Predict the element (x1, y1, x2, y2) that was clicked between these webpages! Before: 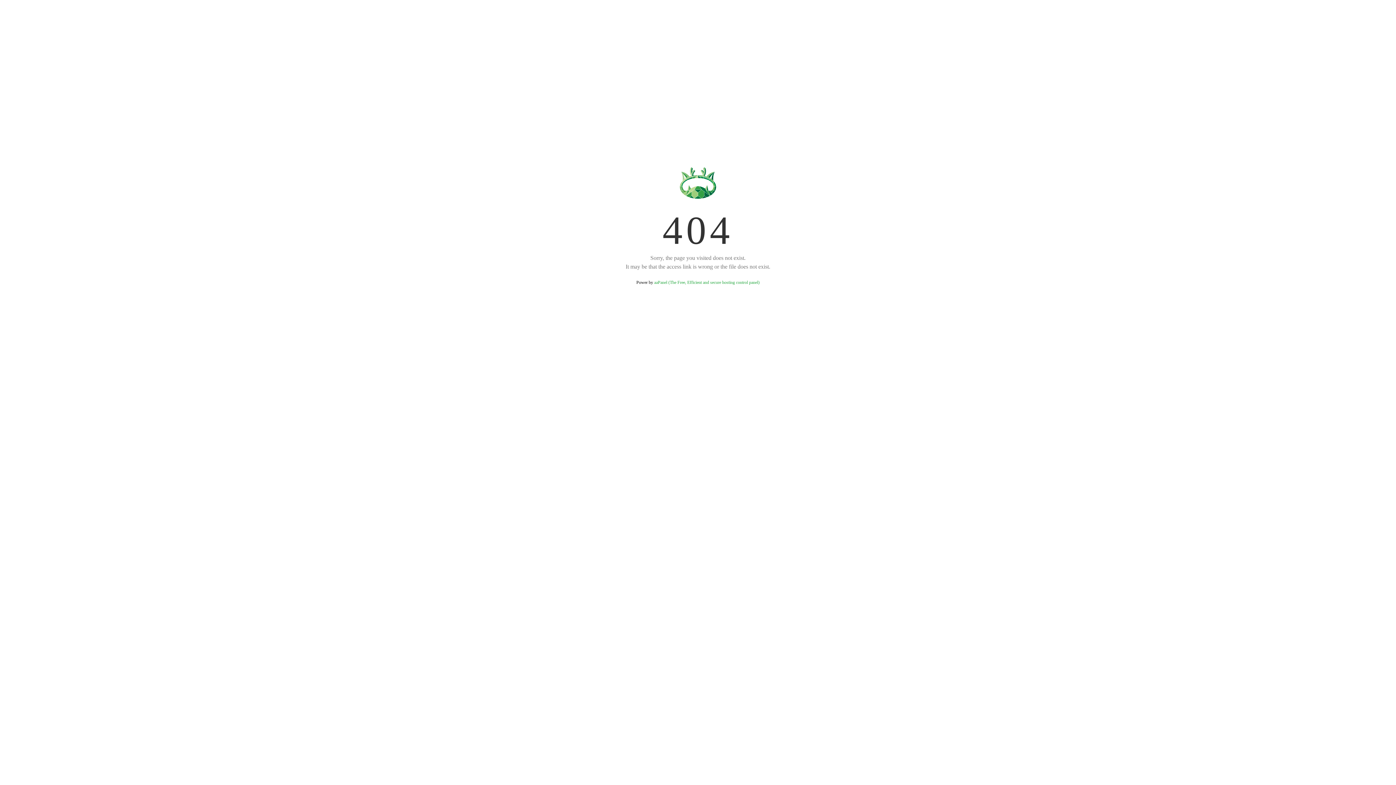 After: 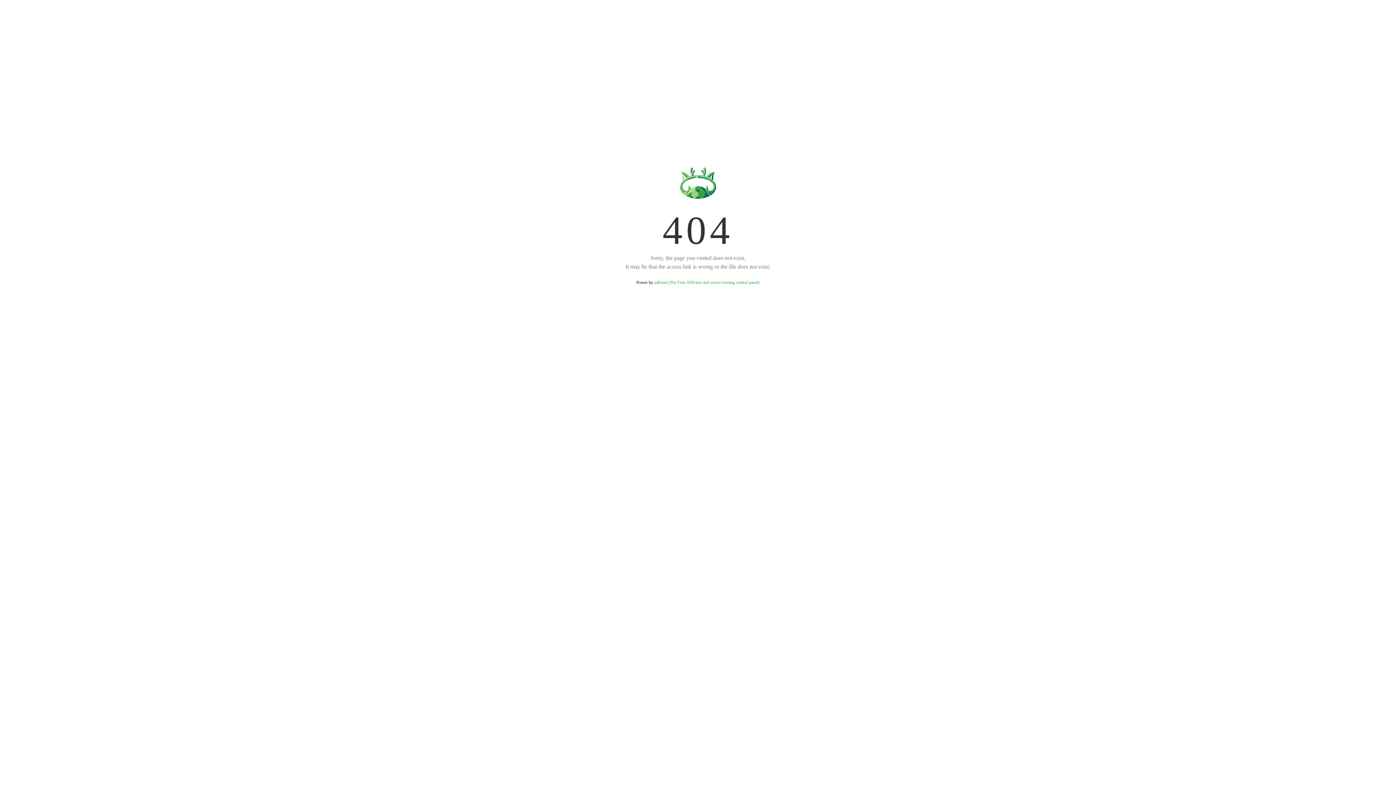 Action: bbox: (654, 280, 759, 285) label: aaPanel (The Free, Efficient and secure hosting control panel)